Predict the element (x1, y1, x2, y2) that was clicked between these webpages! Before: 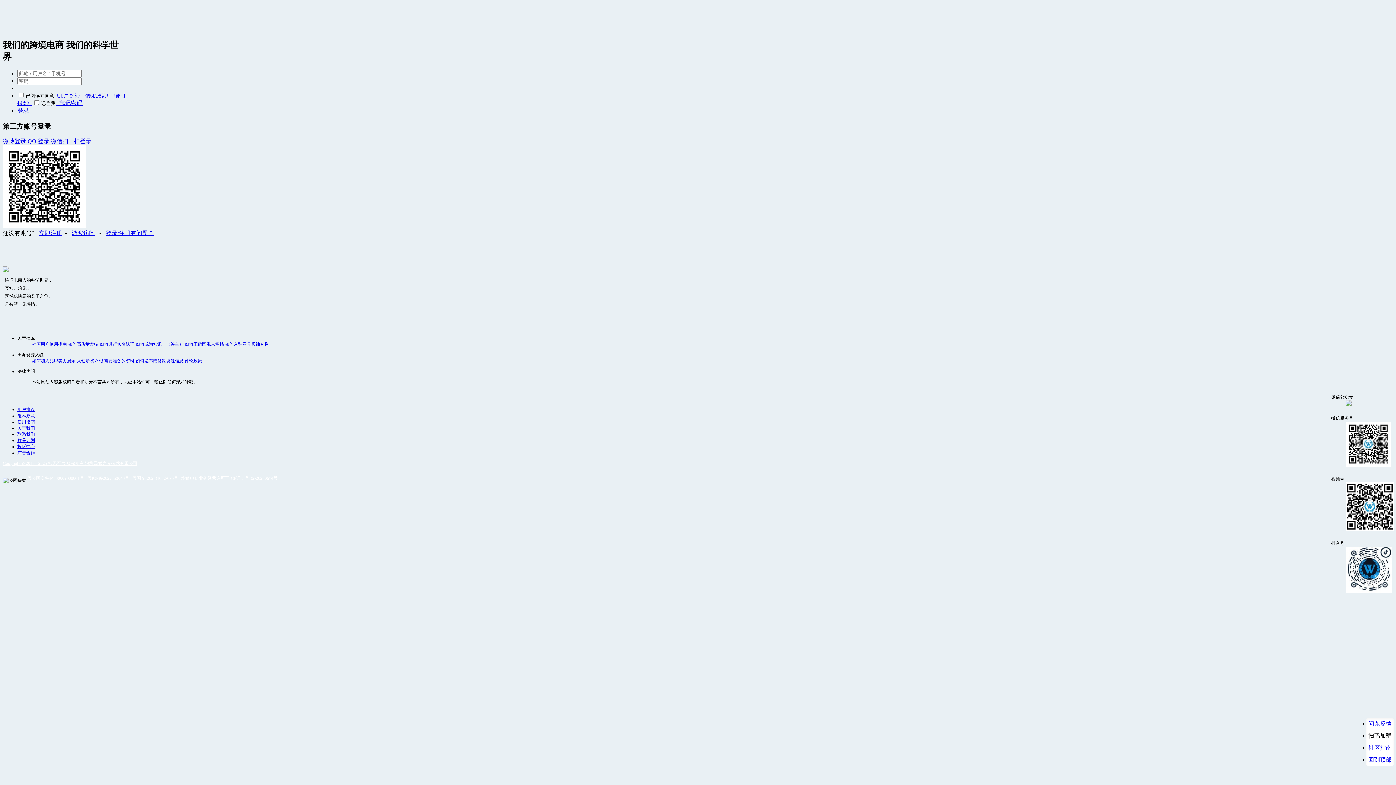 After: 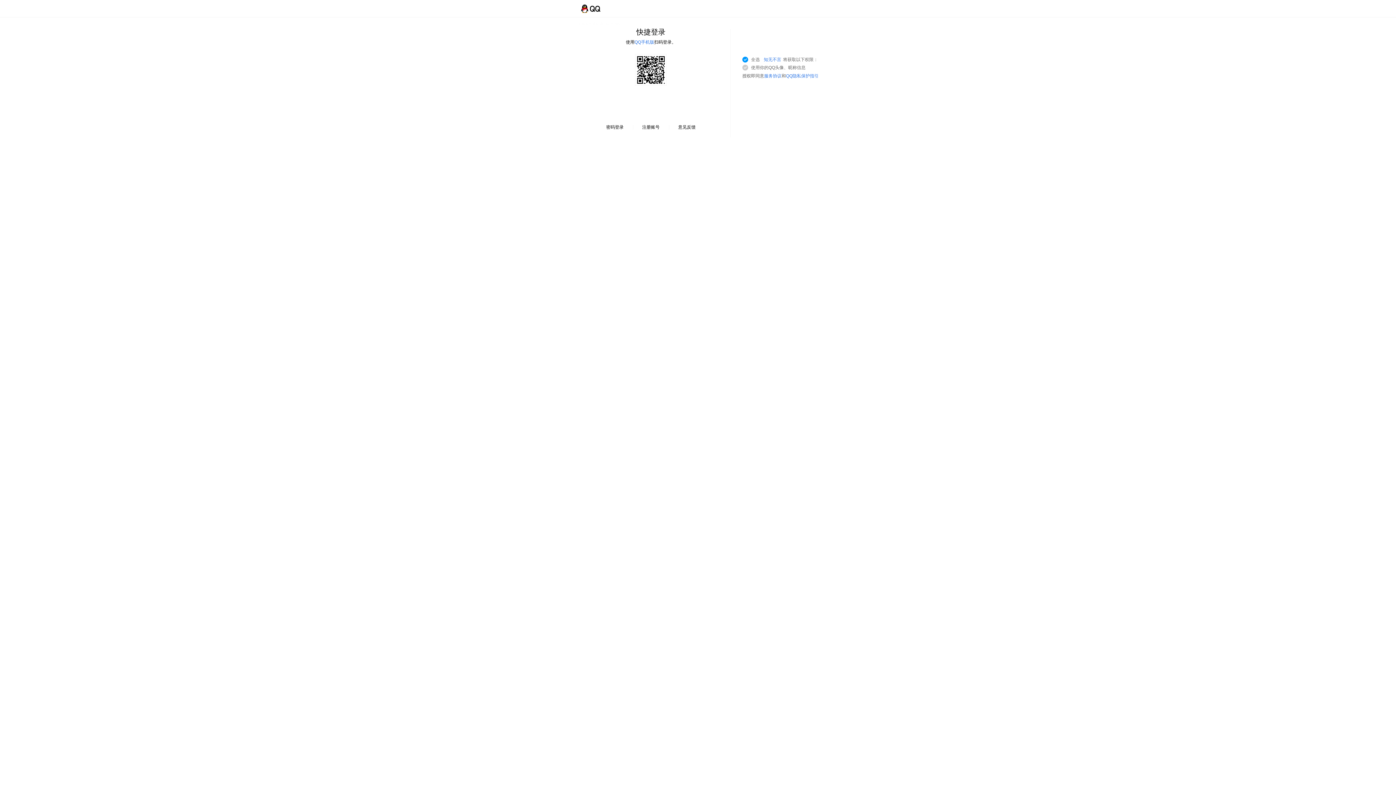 Action: bbox: (27, 138, 49, 144) label: QQ 登录